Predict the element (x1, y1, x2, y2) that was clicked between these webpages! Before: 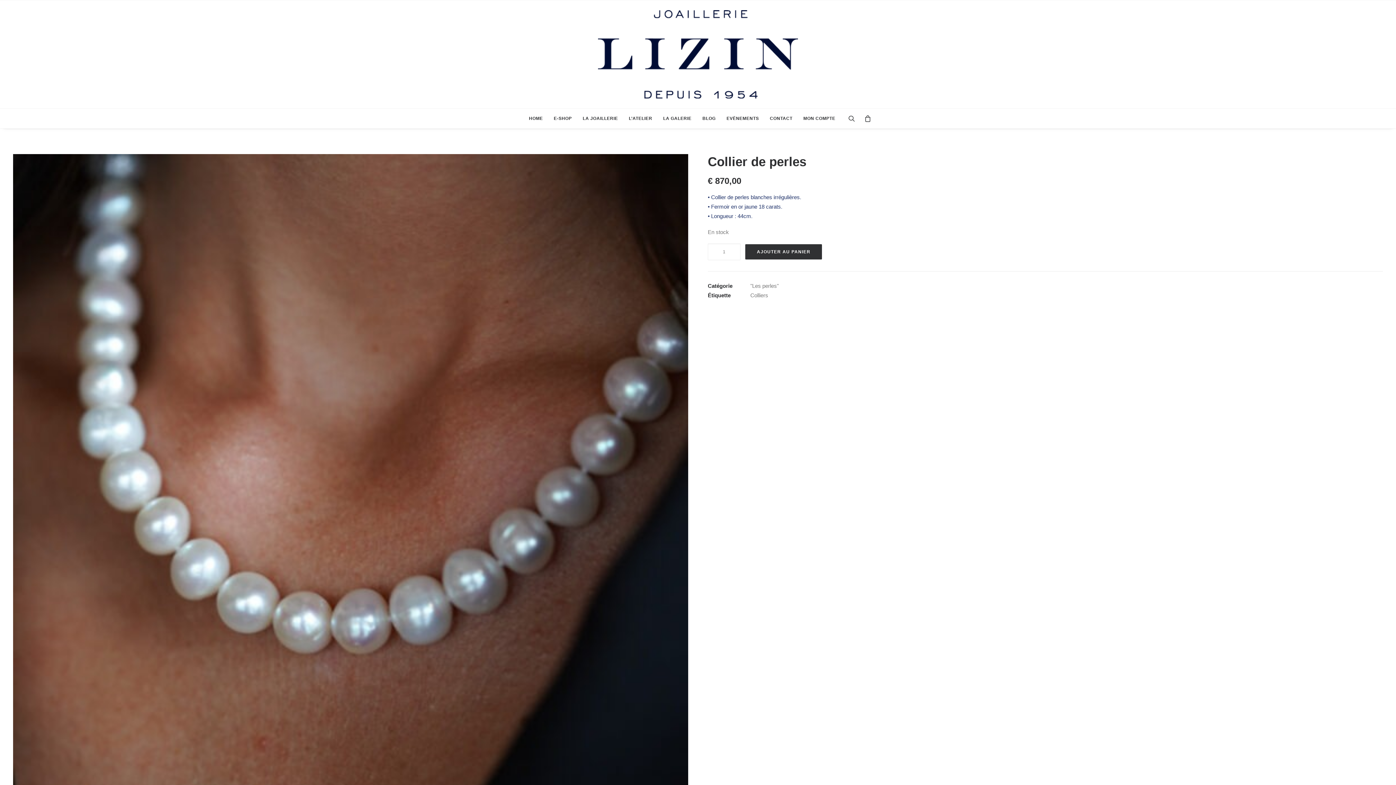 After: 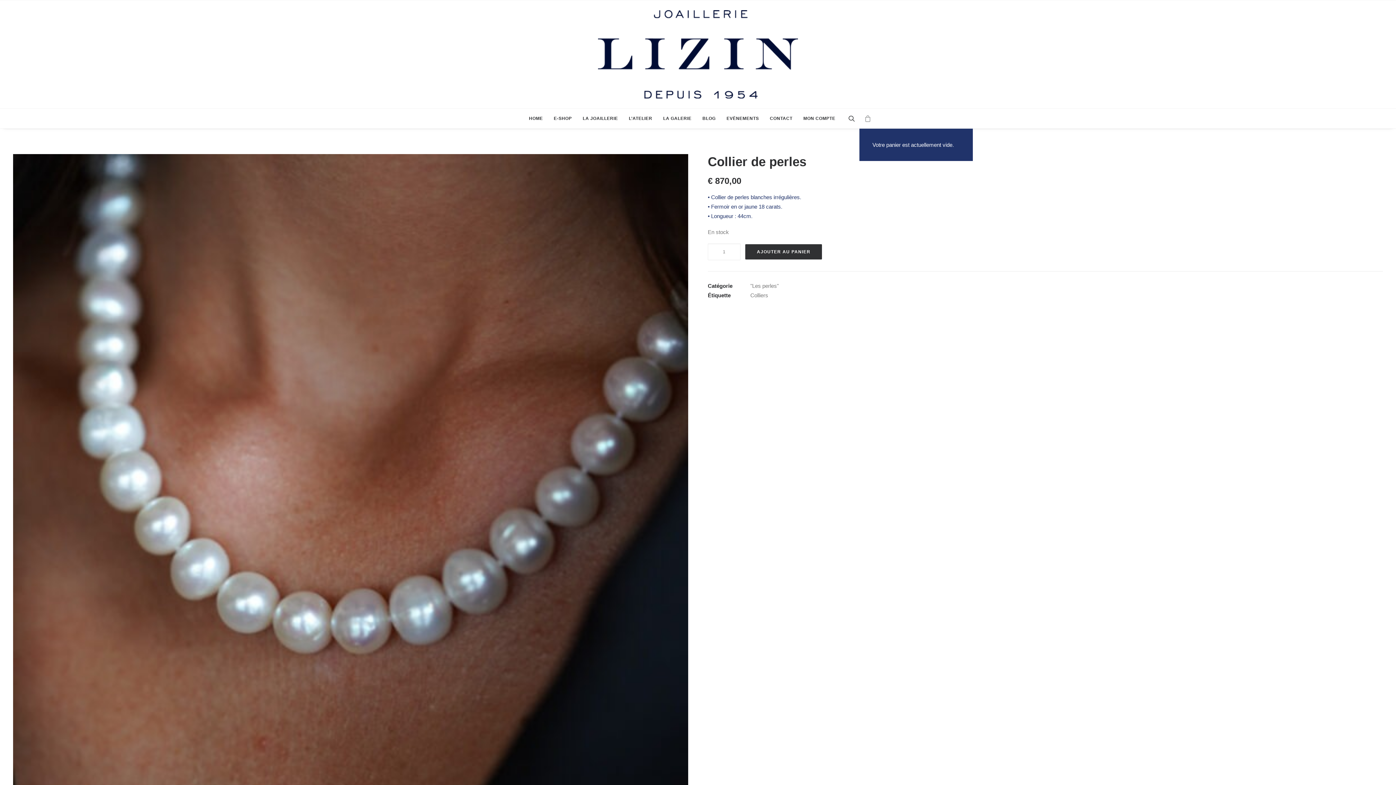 Action: bbox: (859, 108, 871, 128)